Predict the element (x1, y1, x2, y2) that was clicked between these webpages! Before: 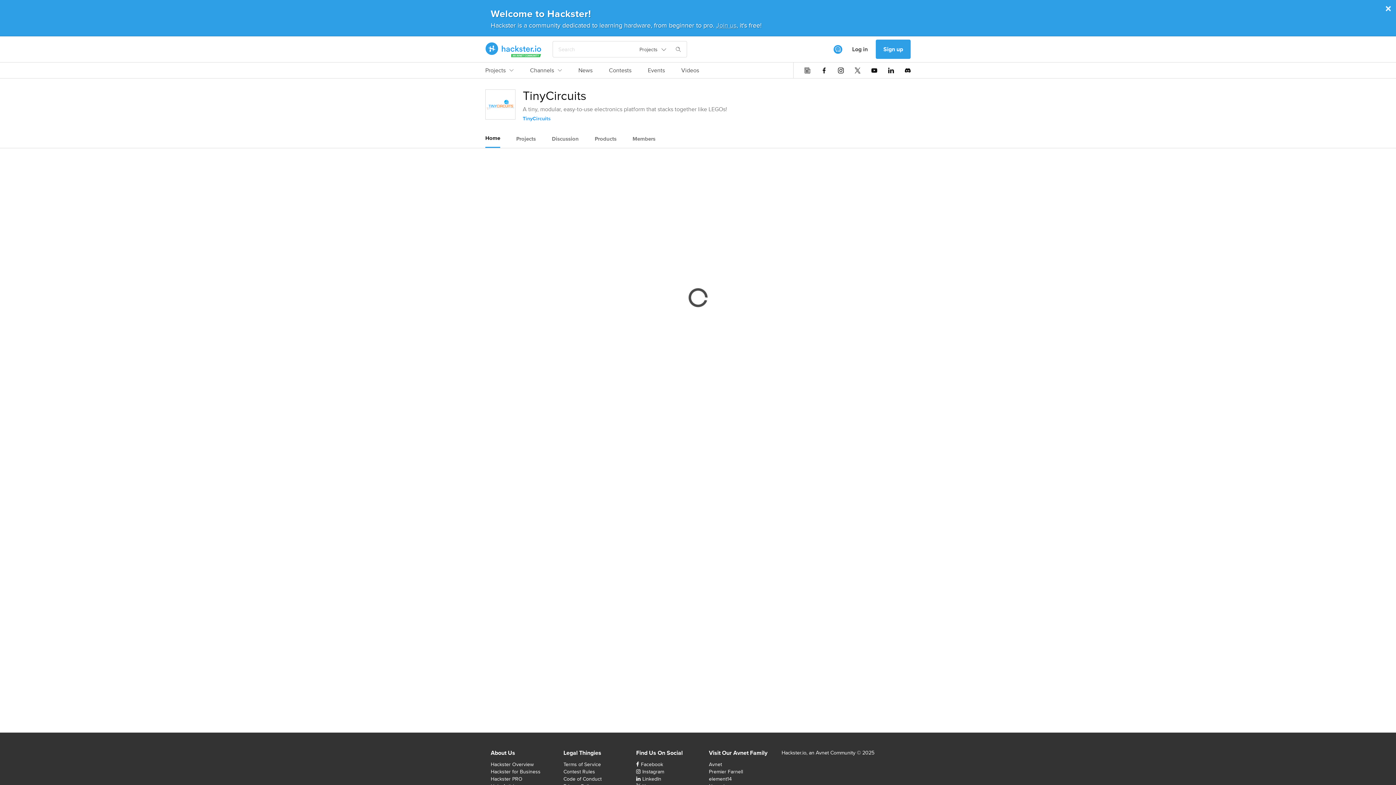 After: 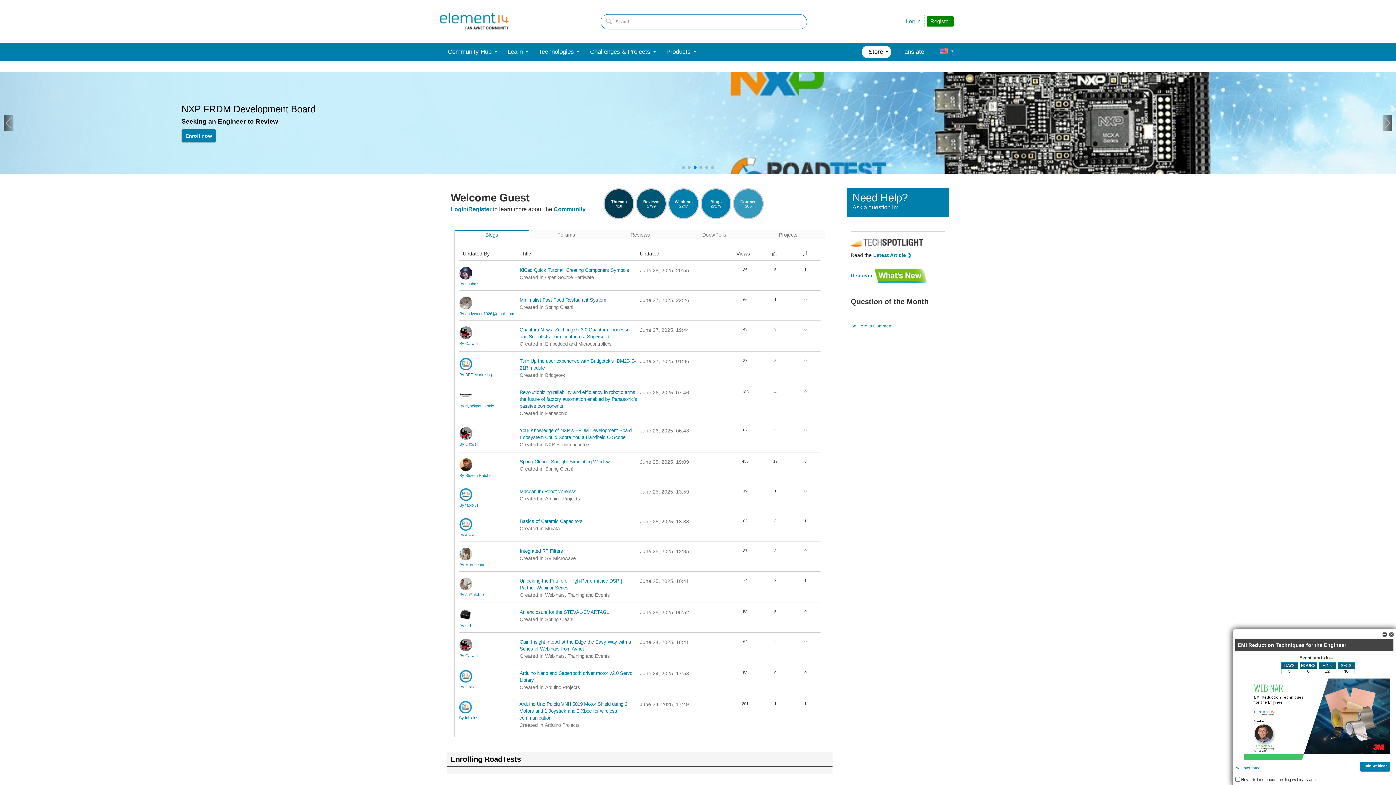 Action: bbox: (709, 775, 732, 782) label: element14